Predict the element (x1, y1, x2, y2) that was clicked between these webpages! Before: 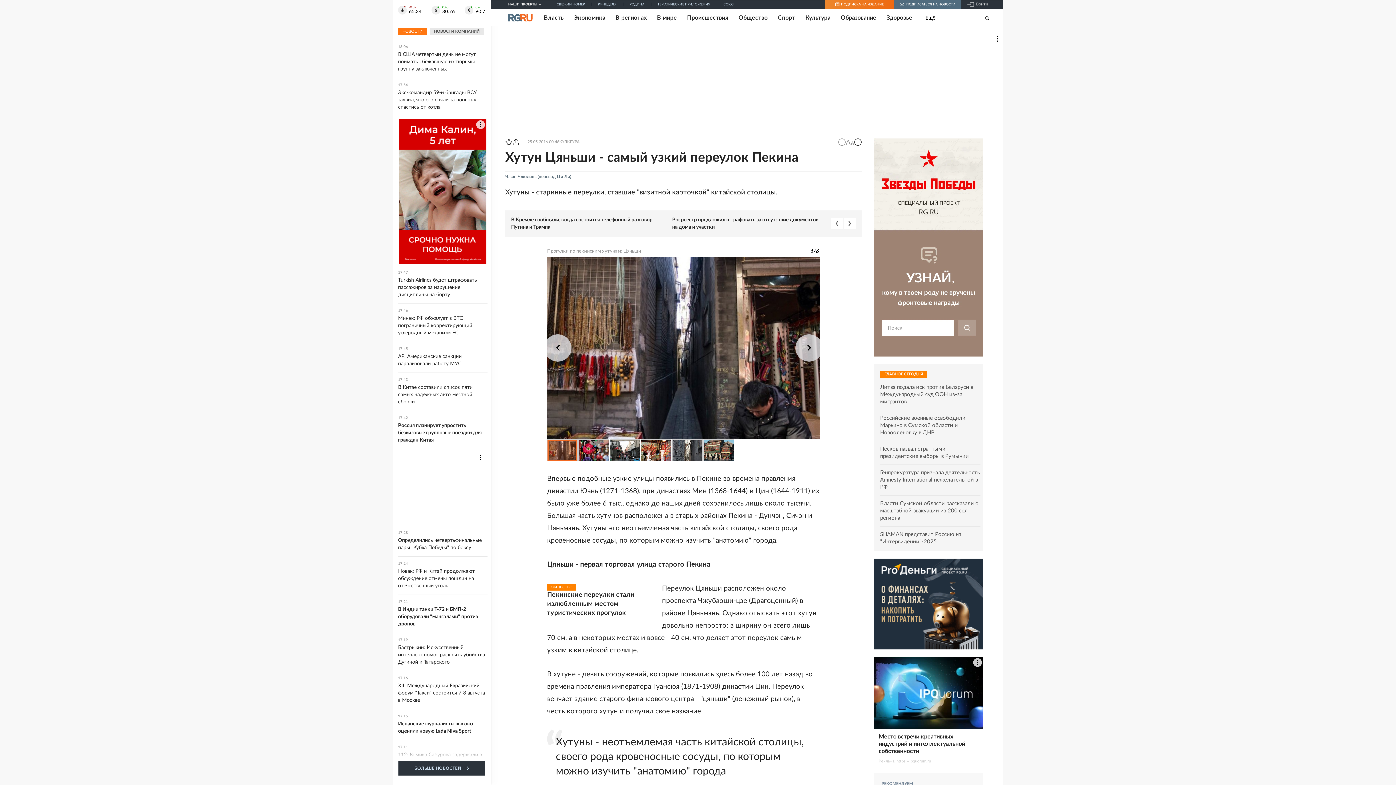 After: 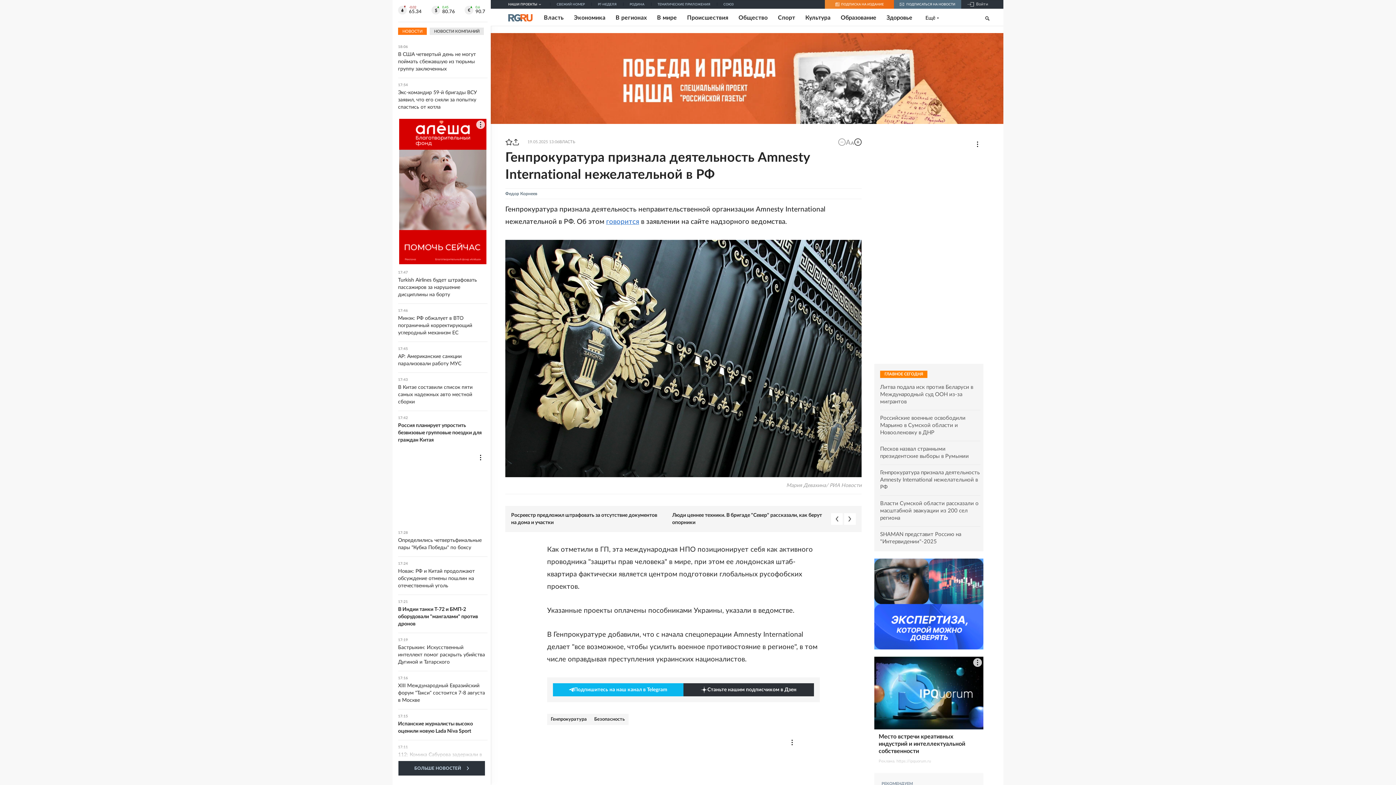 Action: bbox: (880, 469, 980, 491) label: Генпрокуратура признала деятельность Amnesty International нежелательной в РФ